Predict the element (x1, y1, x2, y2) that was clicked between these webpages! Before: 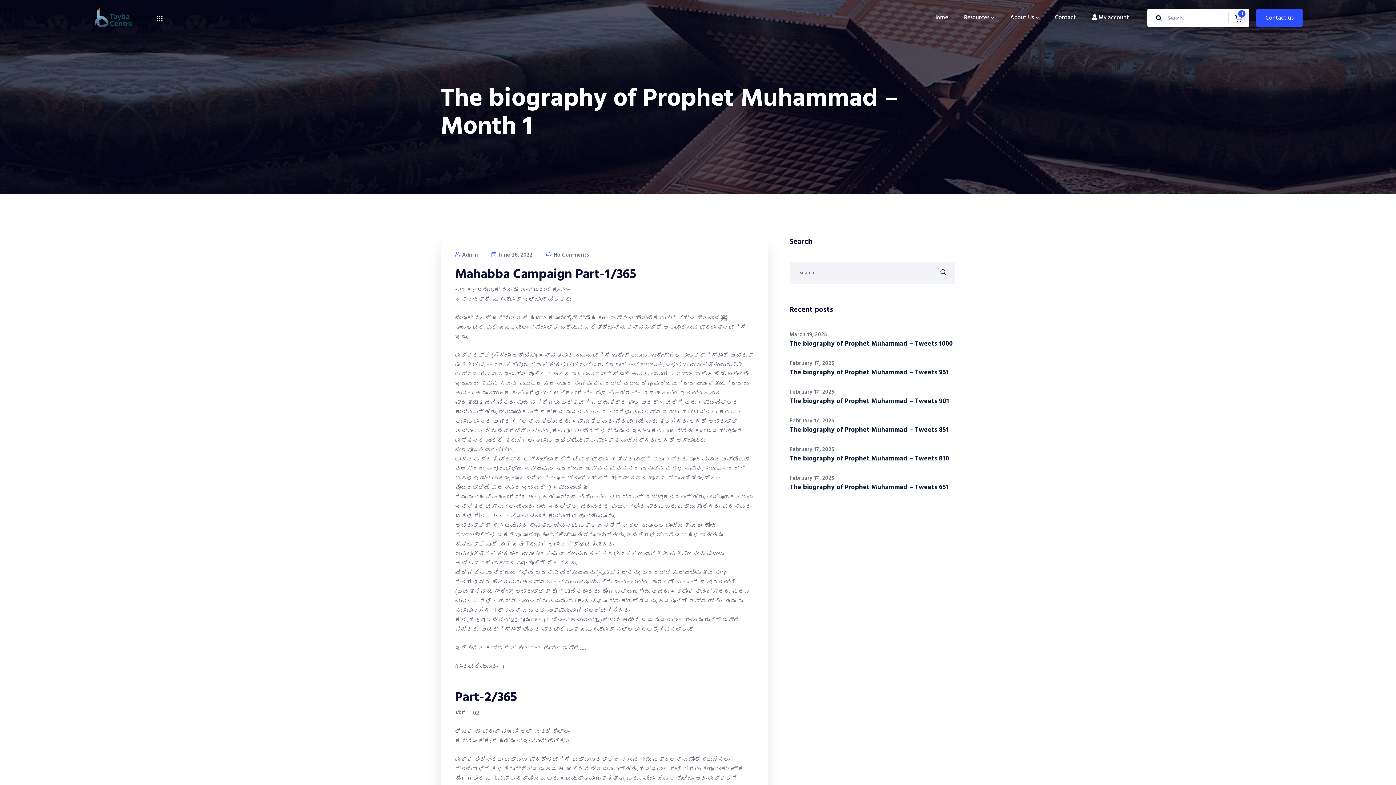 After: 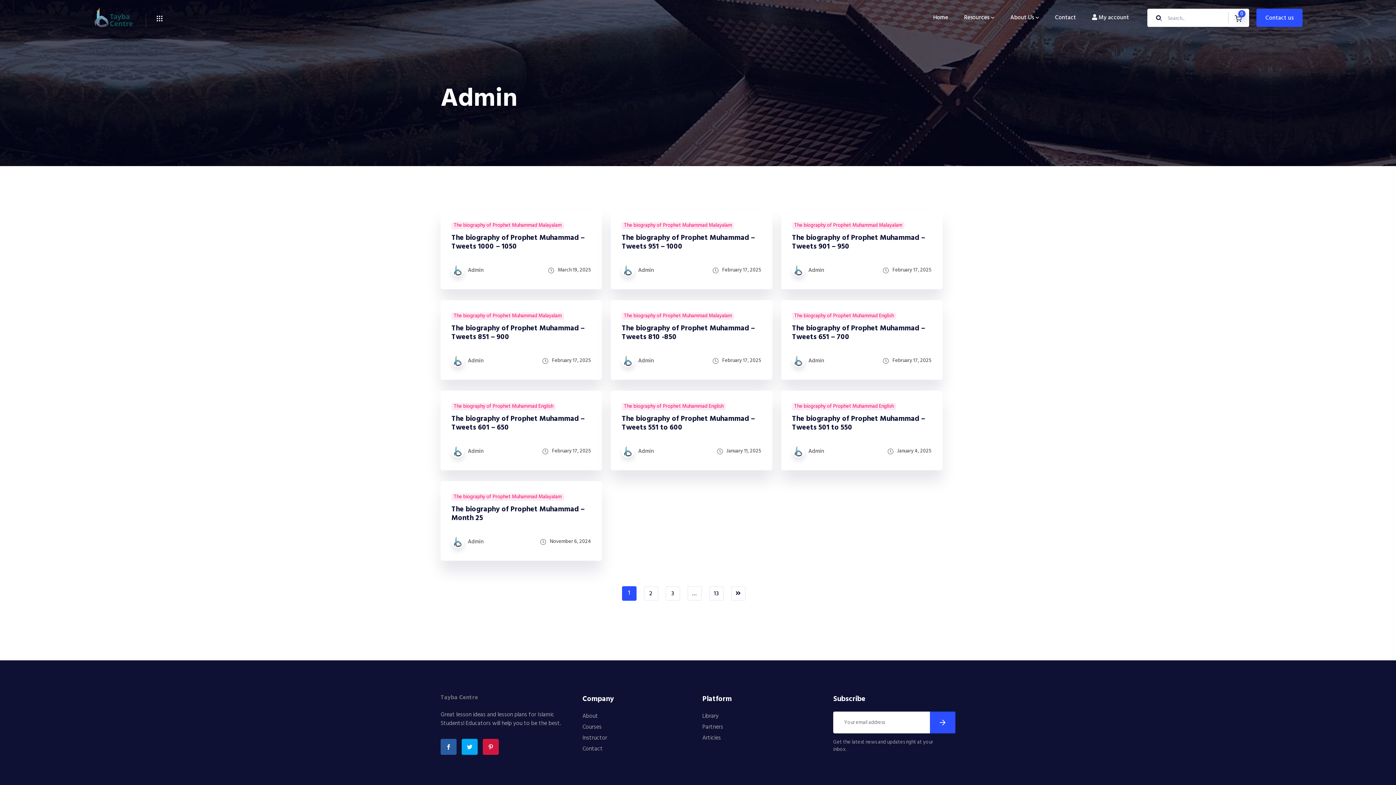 Action: bbox: (455, 250, 478, 259) label:  Admin